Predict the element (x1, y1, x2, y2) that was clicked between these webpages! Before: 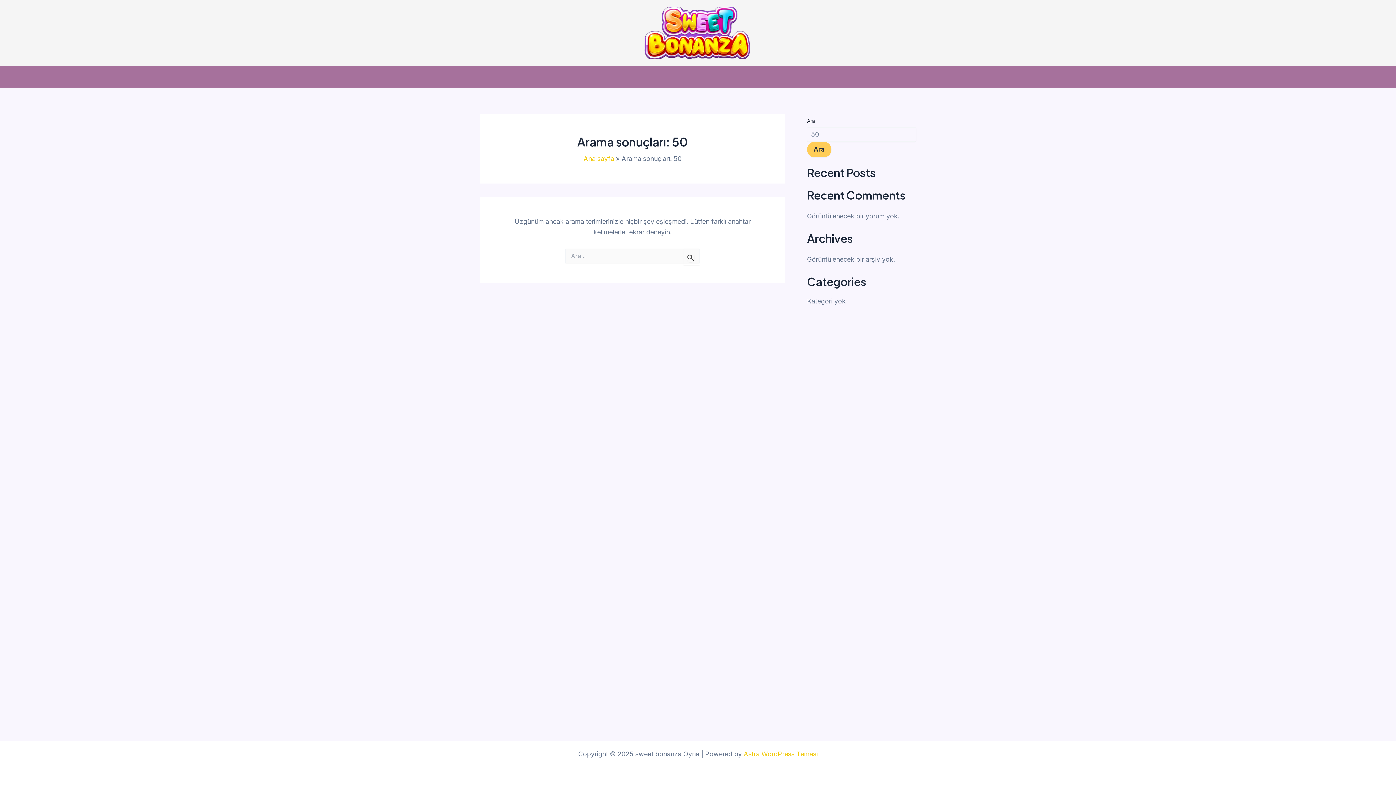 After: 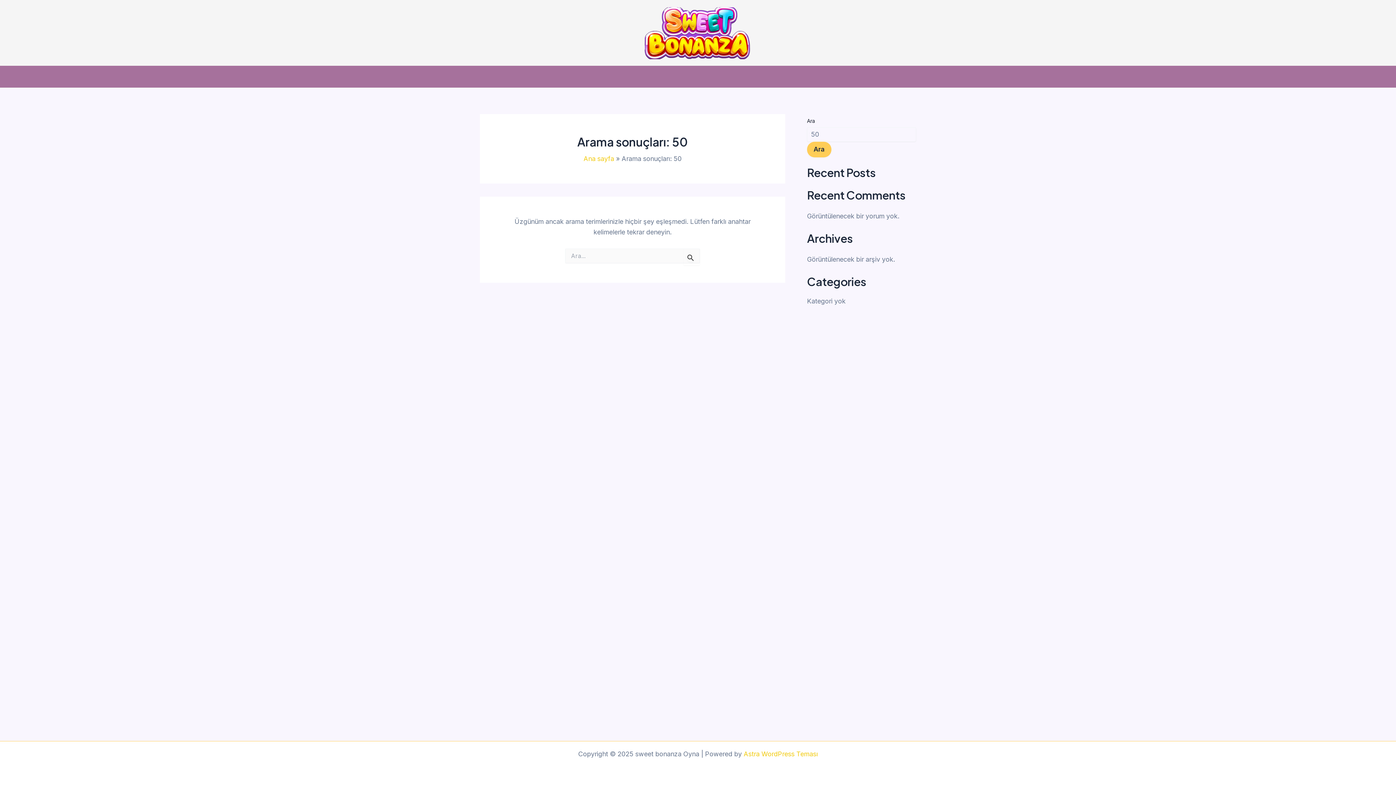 Action: label: Ara bbox: (807, 141, 831, 157)